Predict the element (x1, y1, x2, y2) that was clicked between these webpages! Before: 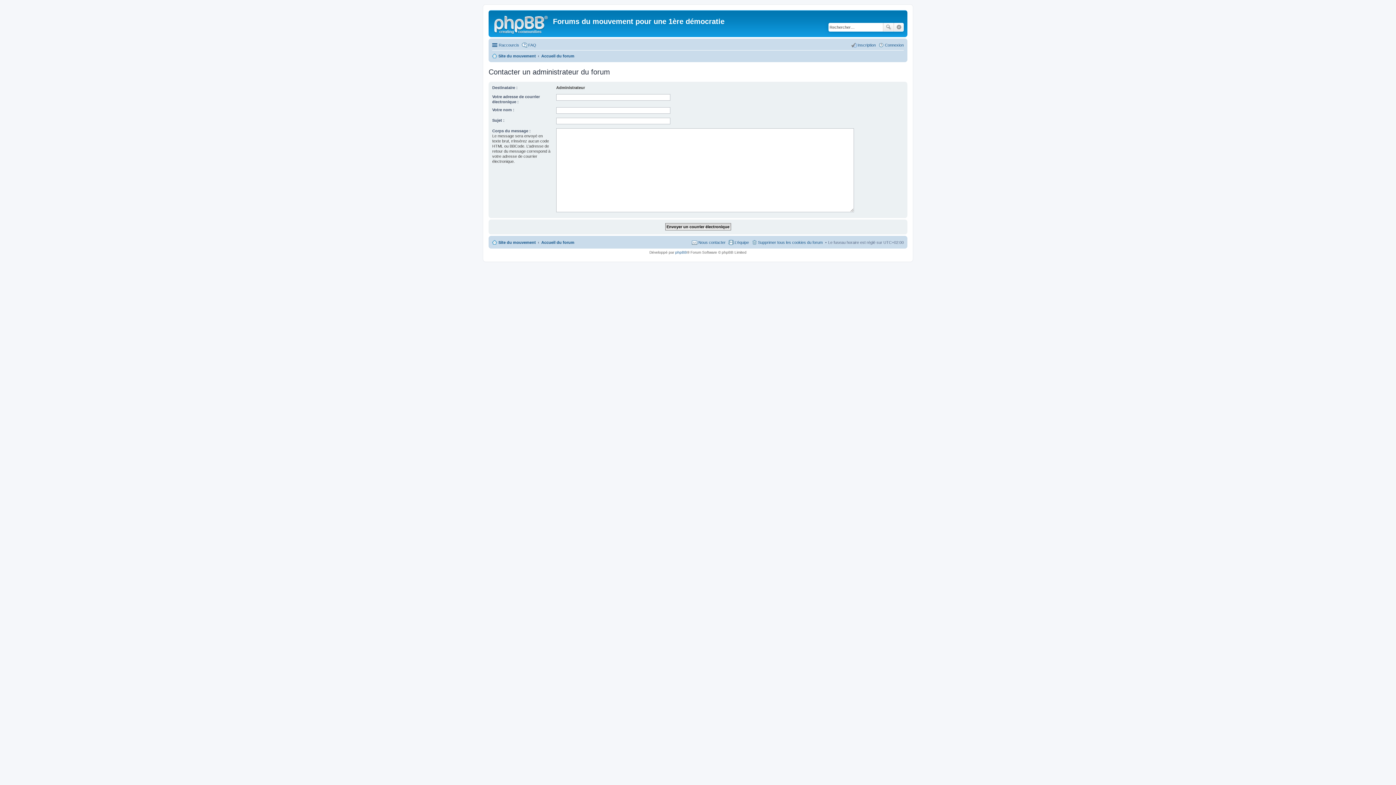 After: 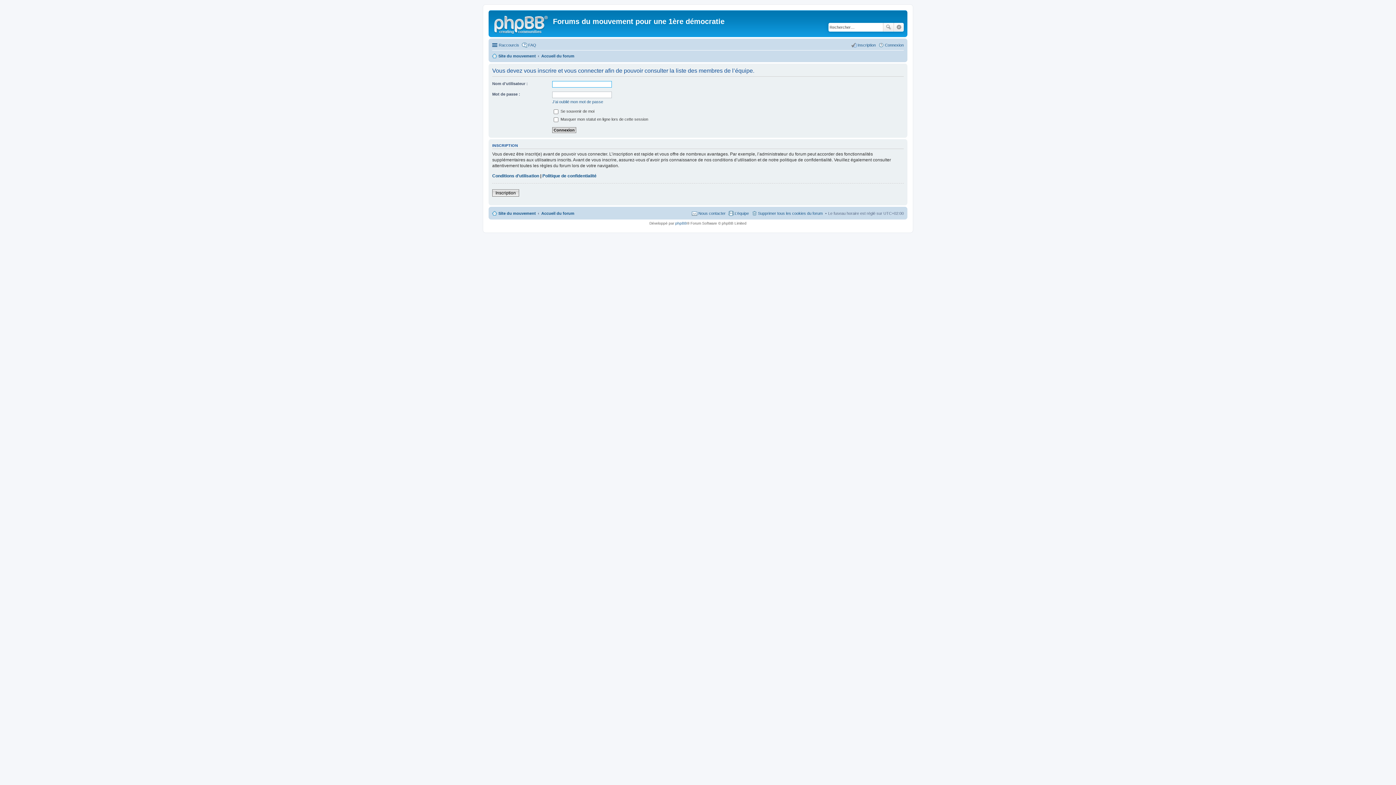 Action: label: L’équipe bbox: (728, 238, 749, 246)